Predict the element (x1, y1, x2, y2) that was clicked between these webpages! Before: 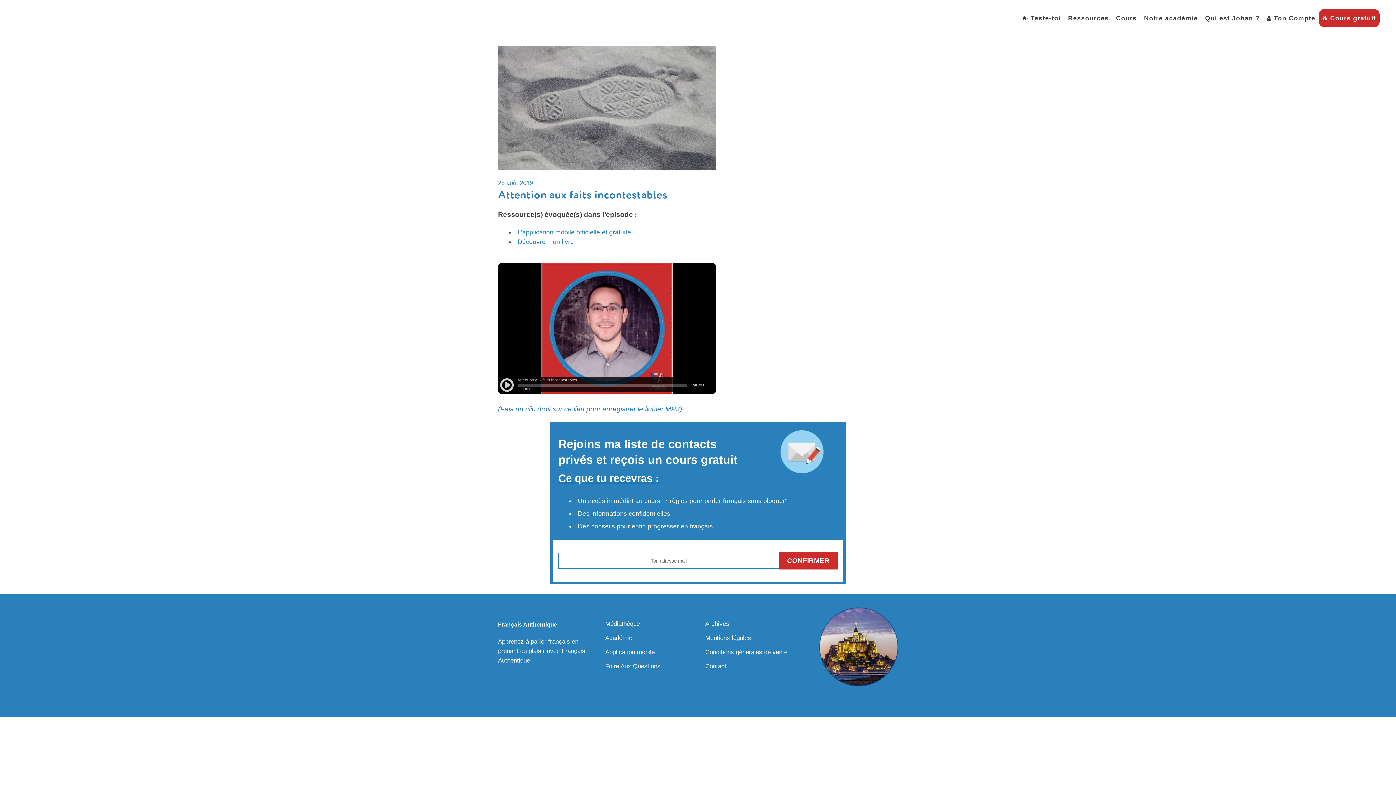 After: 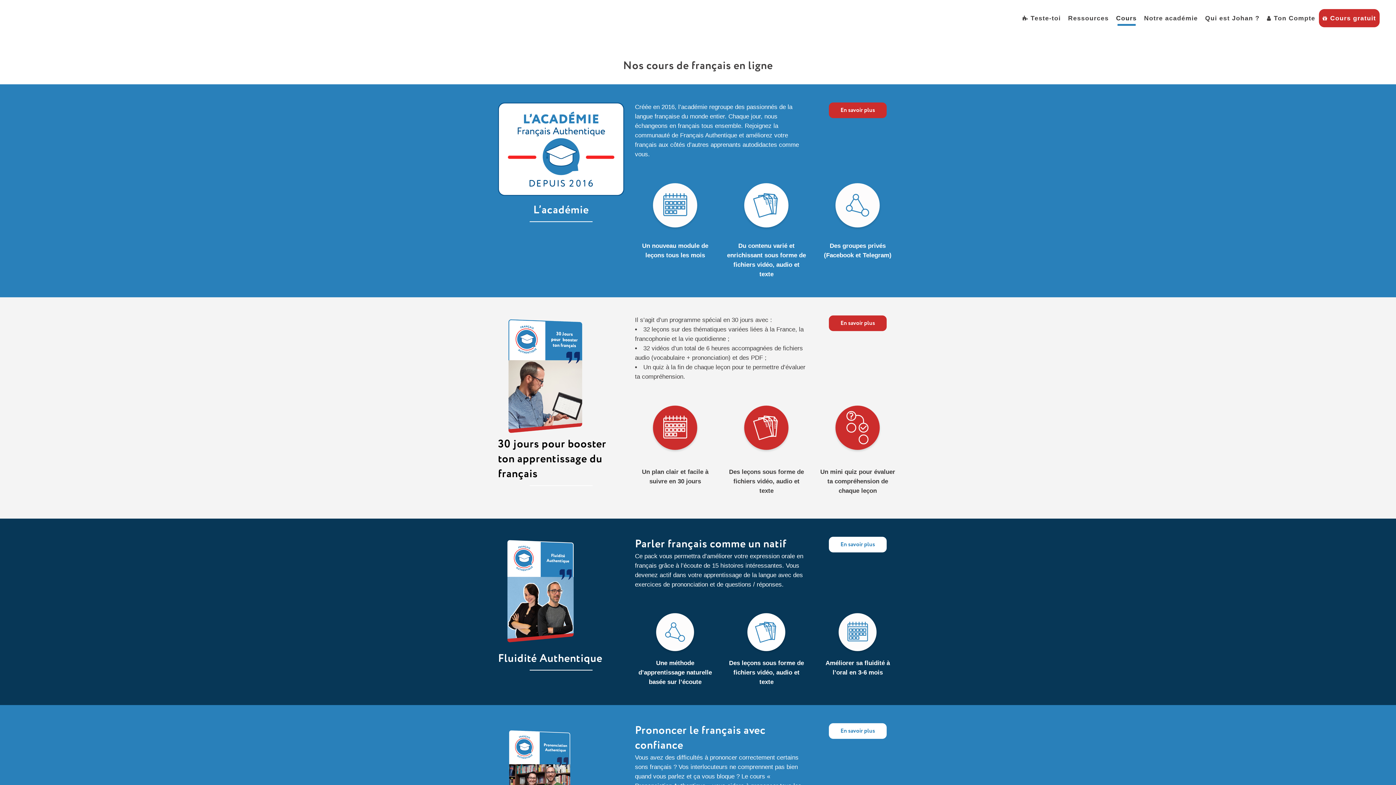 Action: label: Cours bbox: (1112, 14, 1140, 22)